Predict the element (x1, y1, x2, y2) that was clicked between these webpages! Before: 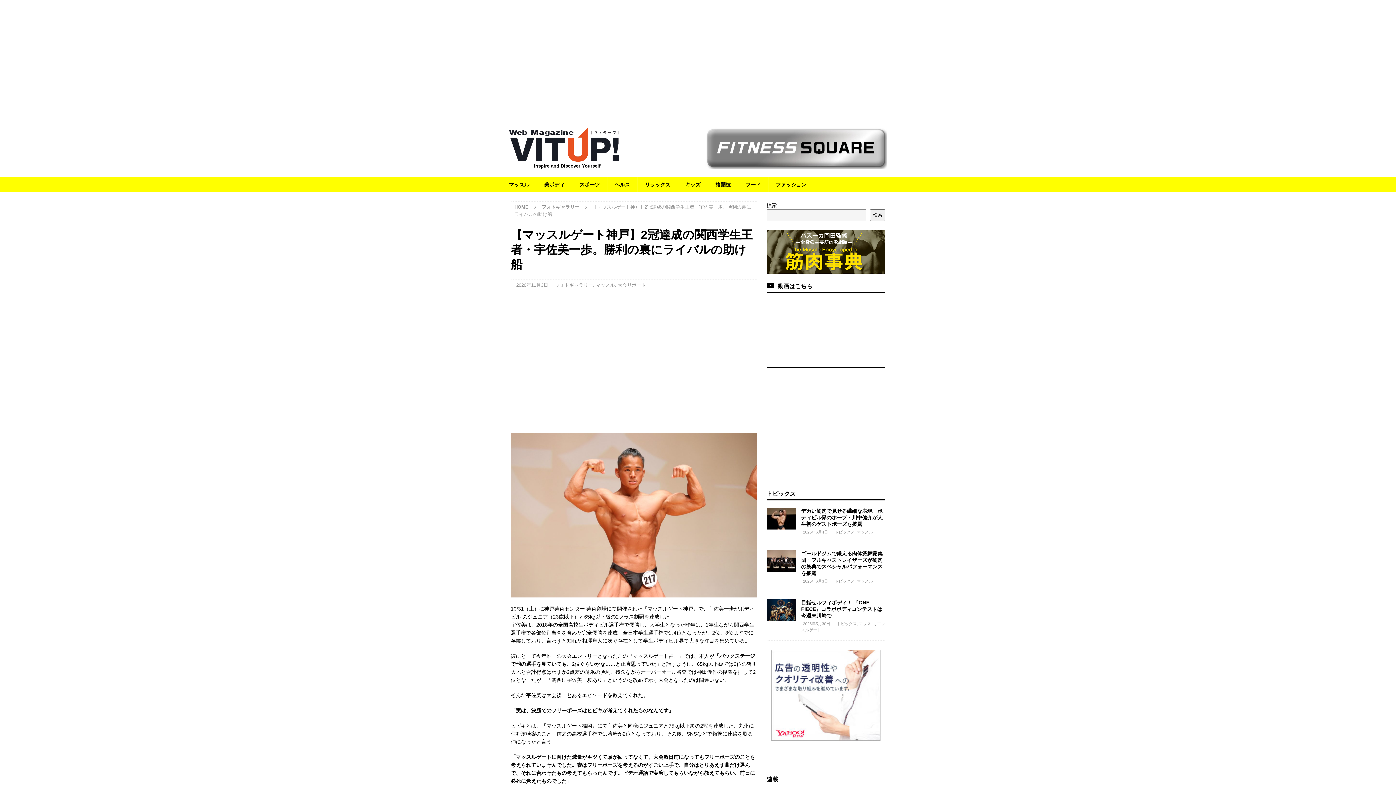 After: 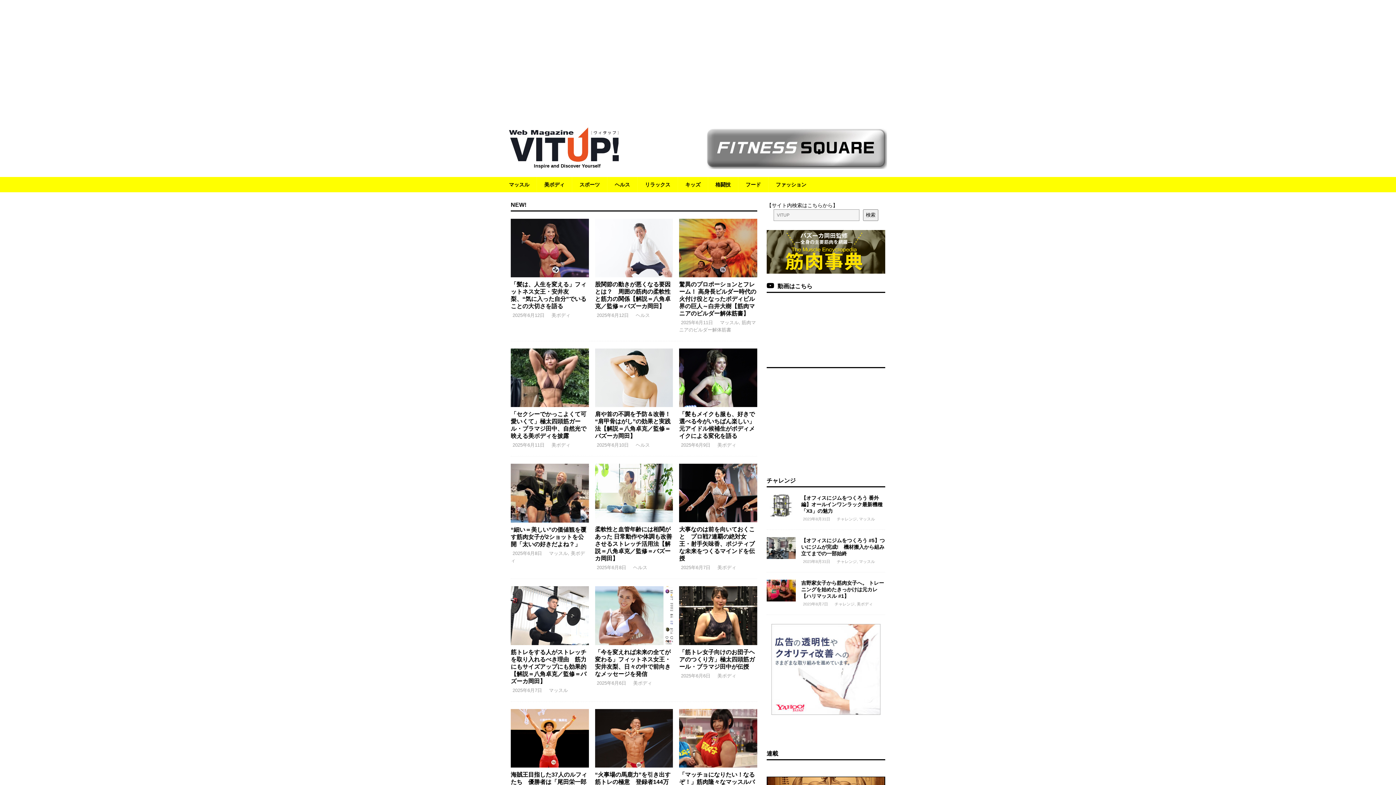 Action: bbox: (509, 154, 618, 160)